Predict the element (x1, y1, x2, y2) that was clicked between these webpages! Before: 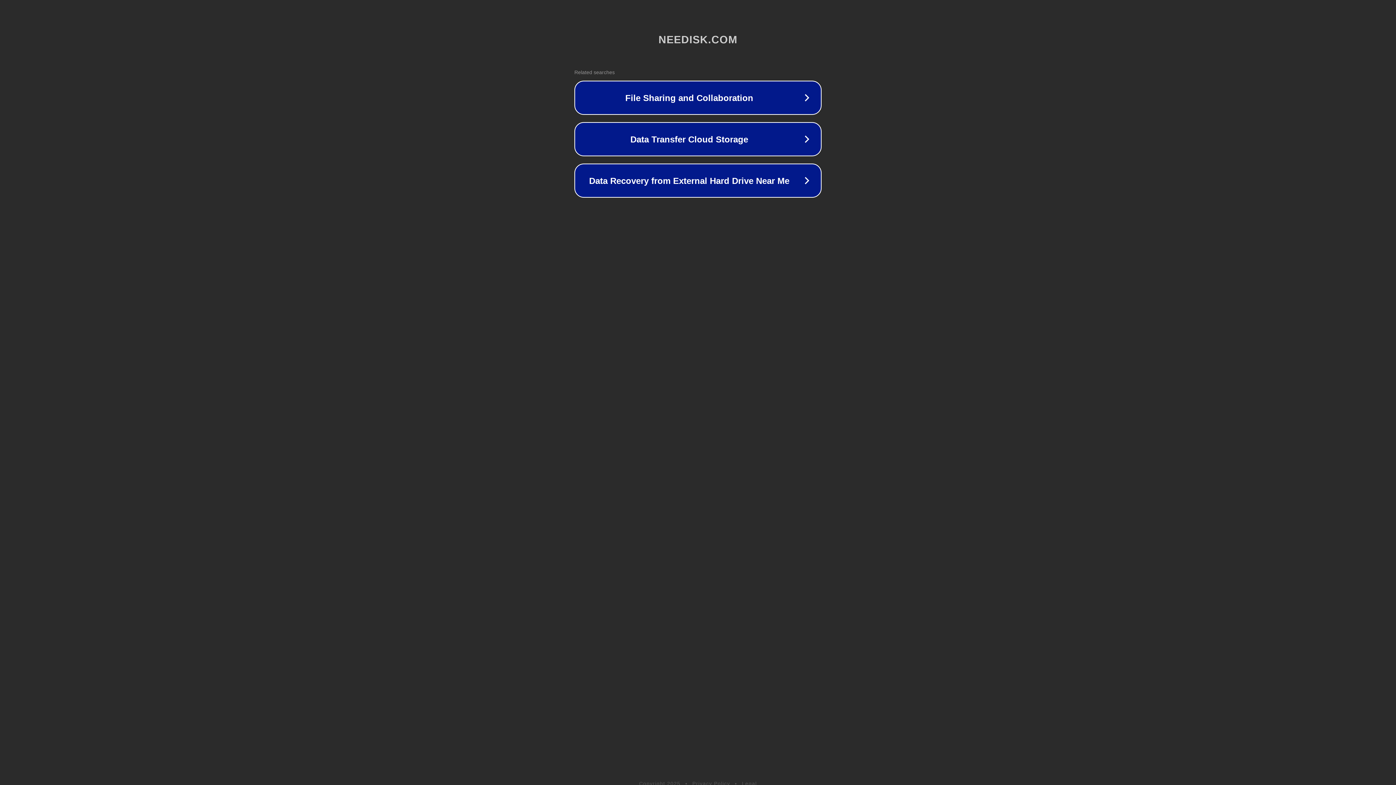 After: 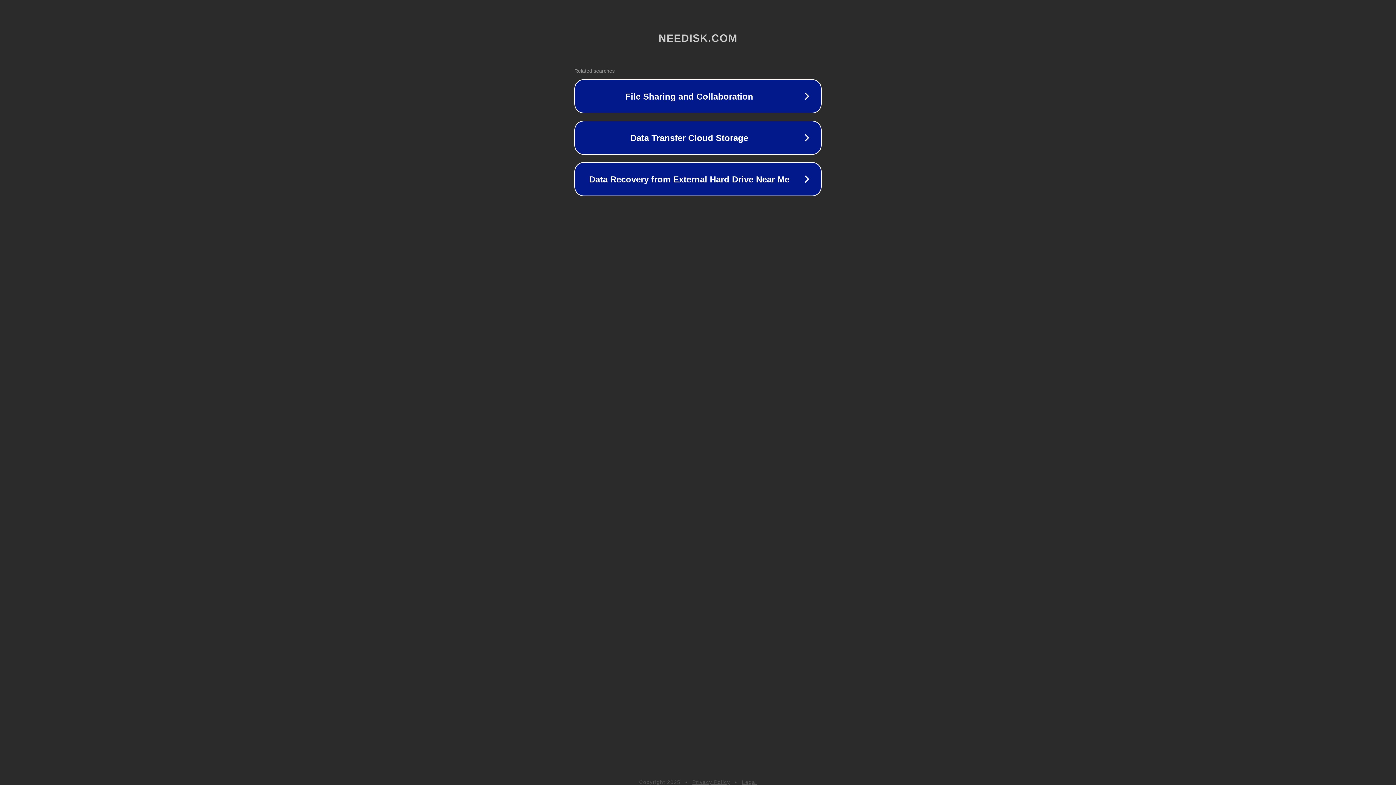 Action: label: Legal bbox: (742, 781, 757, 786)